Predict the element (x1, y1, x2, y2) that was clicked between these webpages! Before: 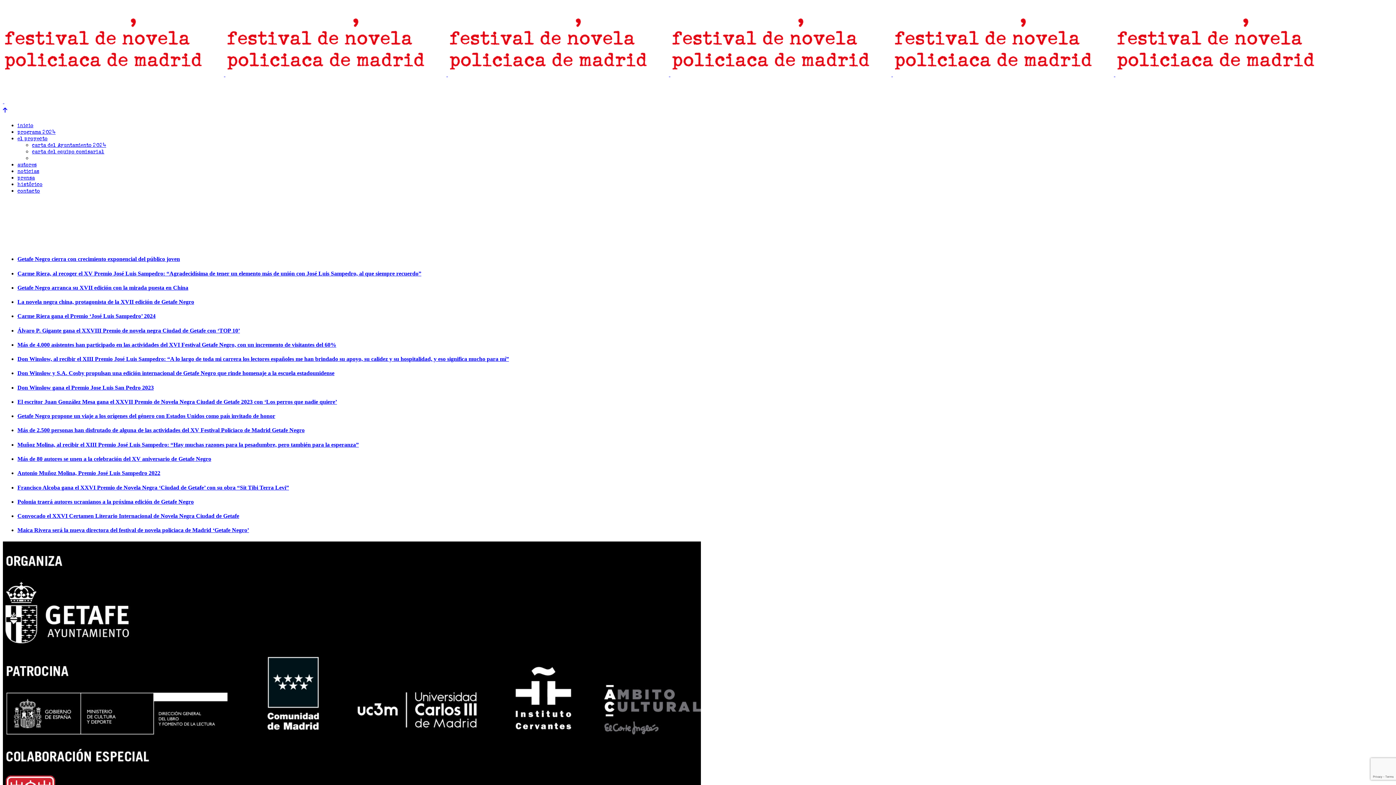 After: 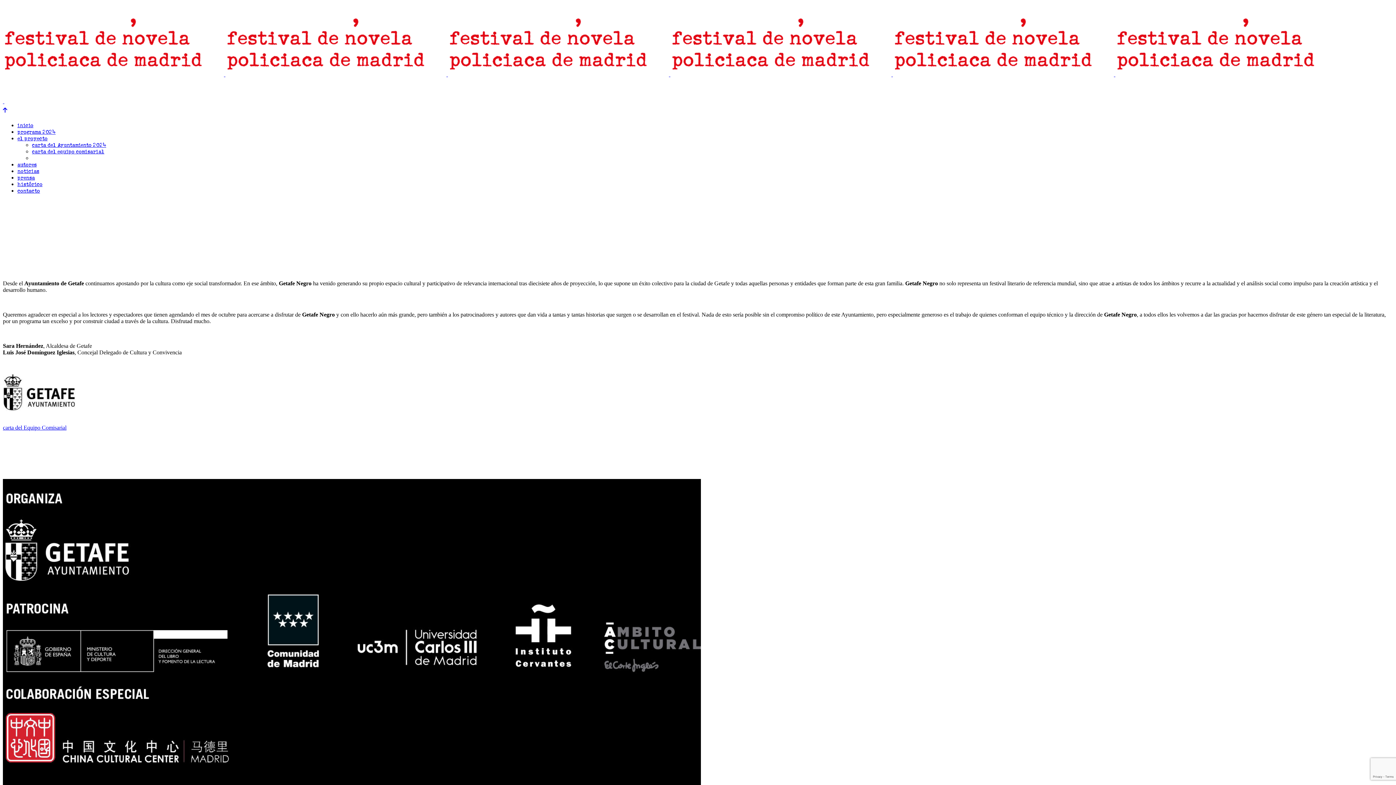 Action: bbox: (32, 141, 106, 148) label: carta del Ayuntamiento 2024